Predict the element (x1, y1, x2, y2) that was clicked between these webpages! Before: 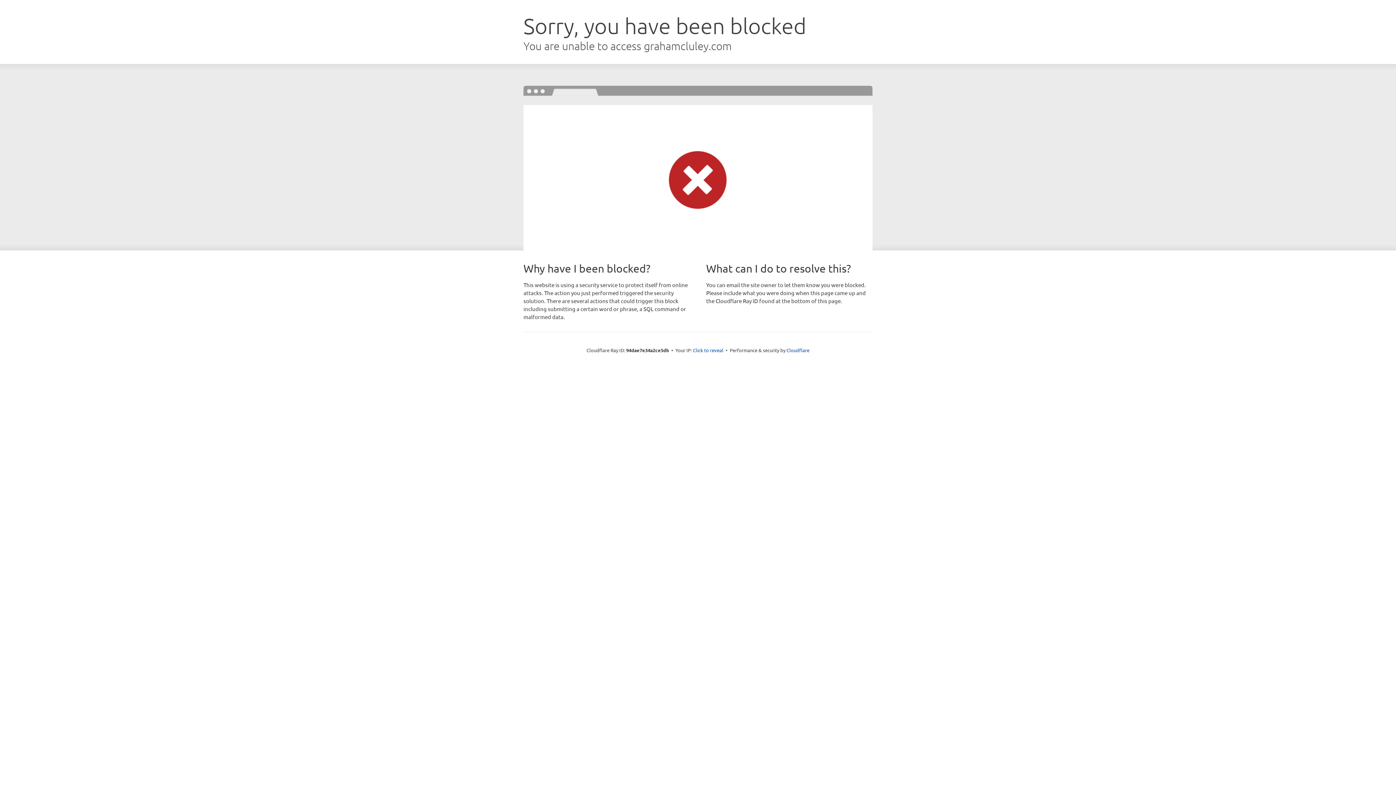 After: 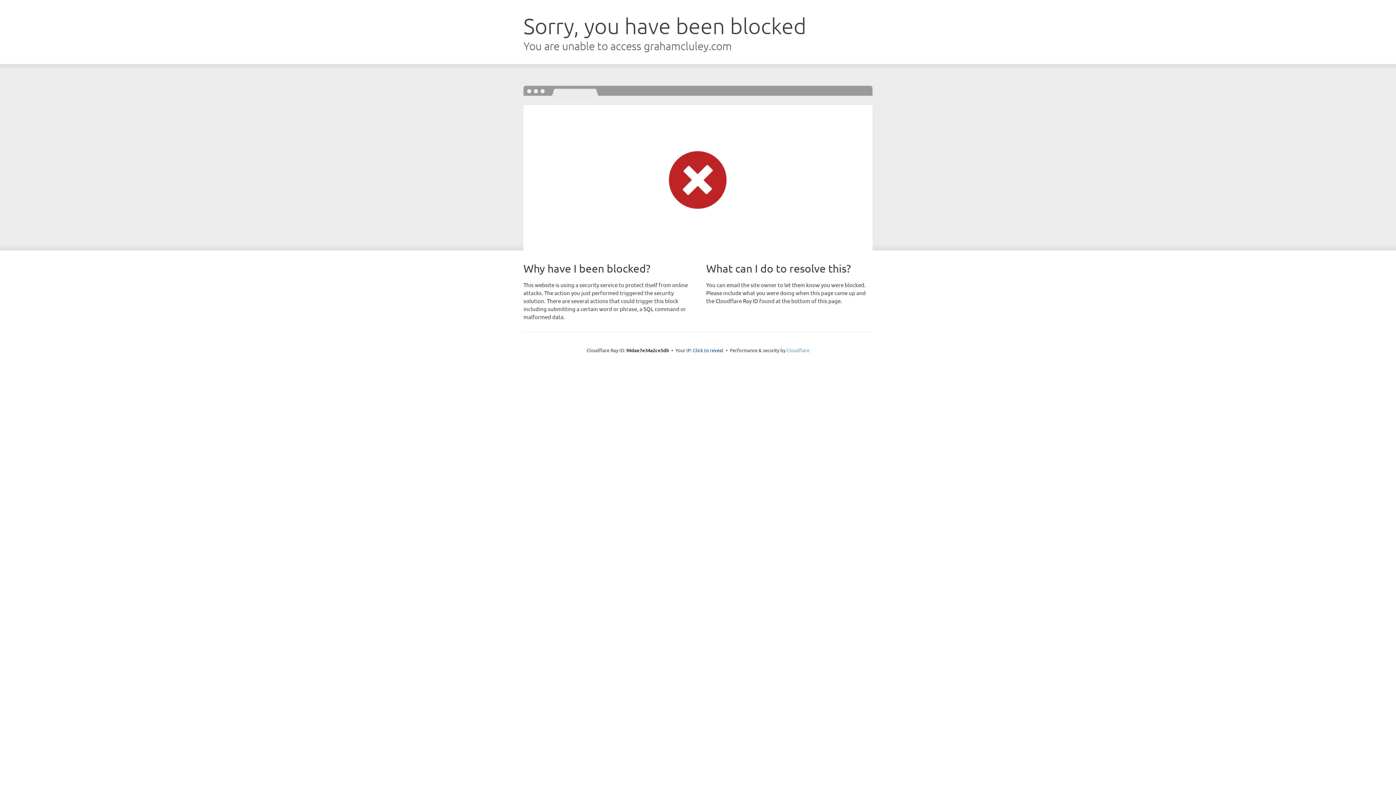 Action: bbox: (786, 347, 809, 353) label: Cloudflare